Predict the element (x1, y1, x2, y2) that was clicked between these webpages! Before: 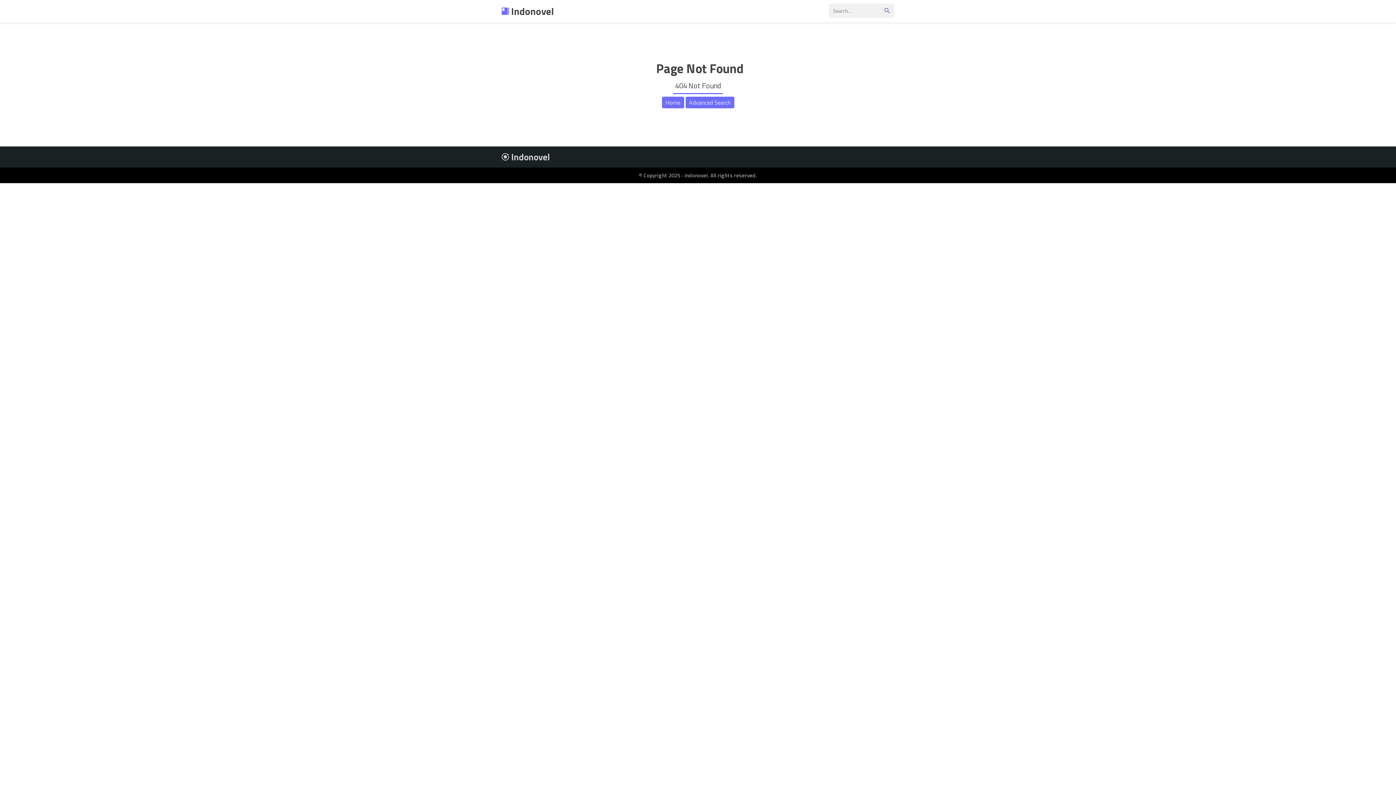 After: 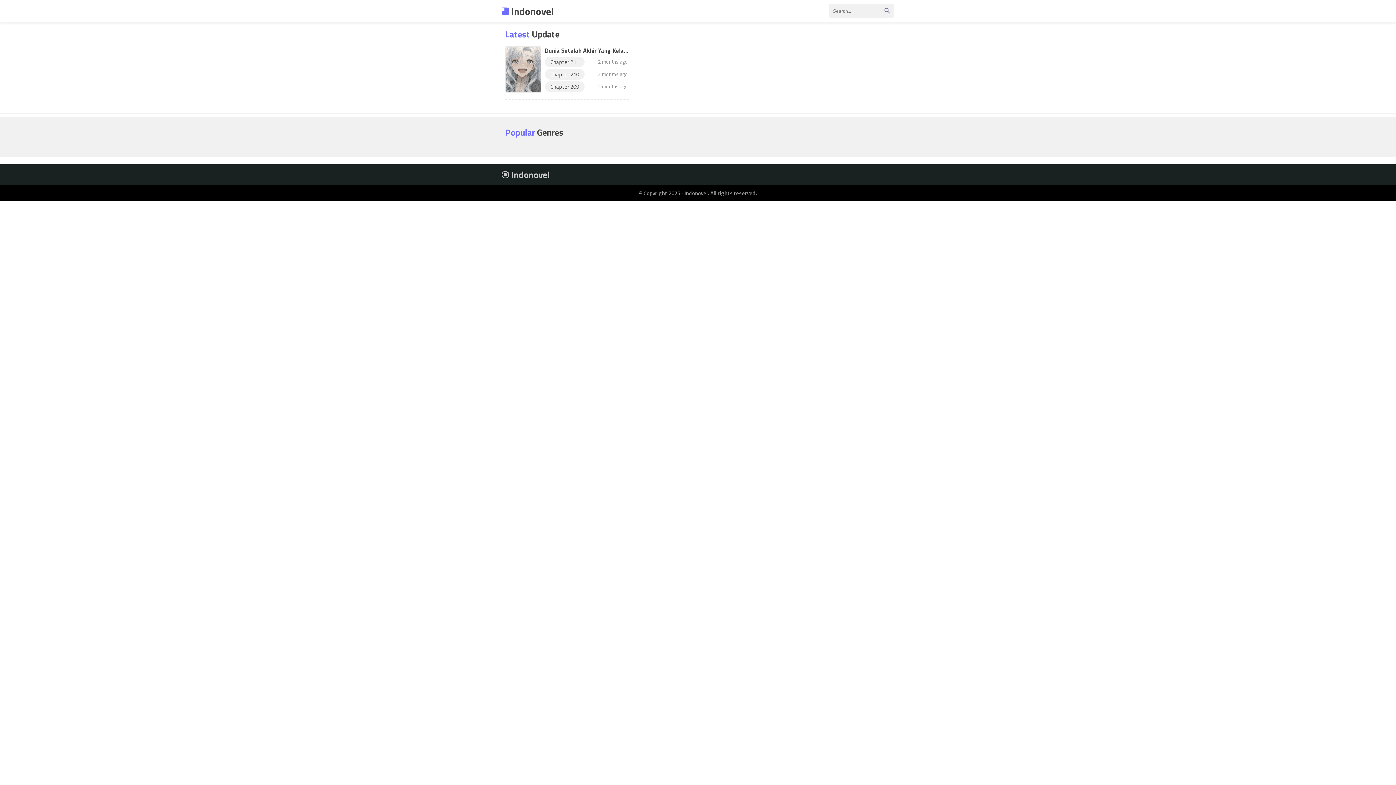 Action: bbox: (501, 3, 554, 18) label:  Indonovel